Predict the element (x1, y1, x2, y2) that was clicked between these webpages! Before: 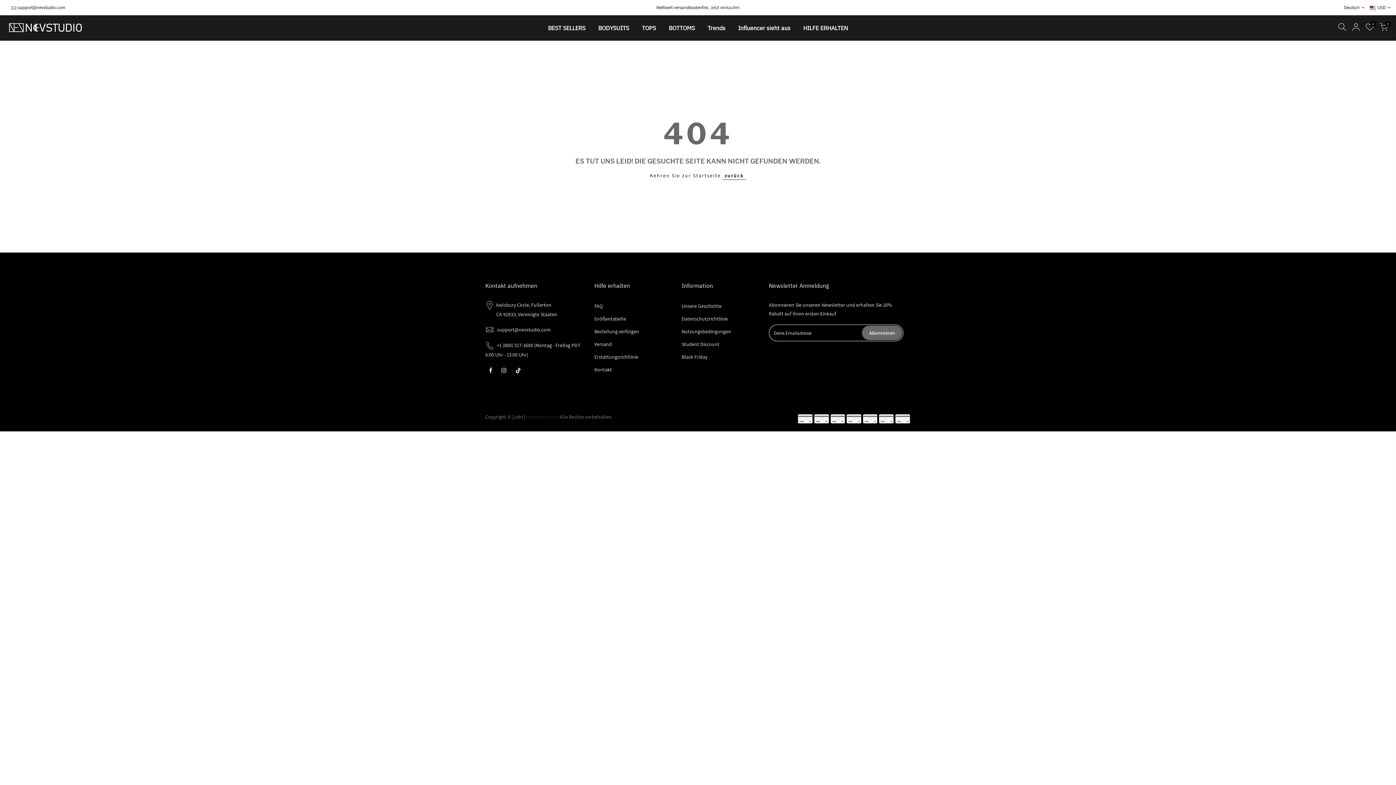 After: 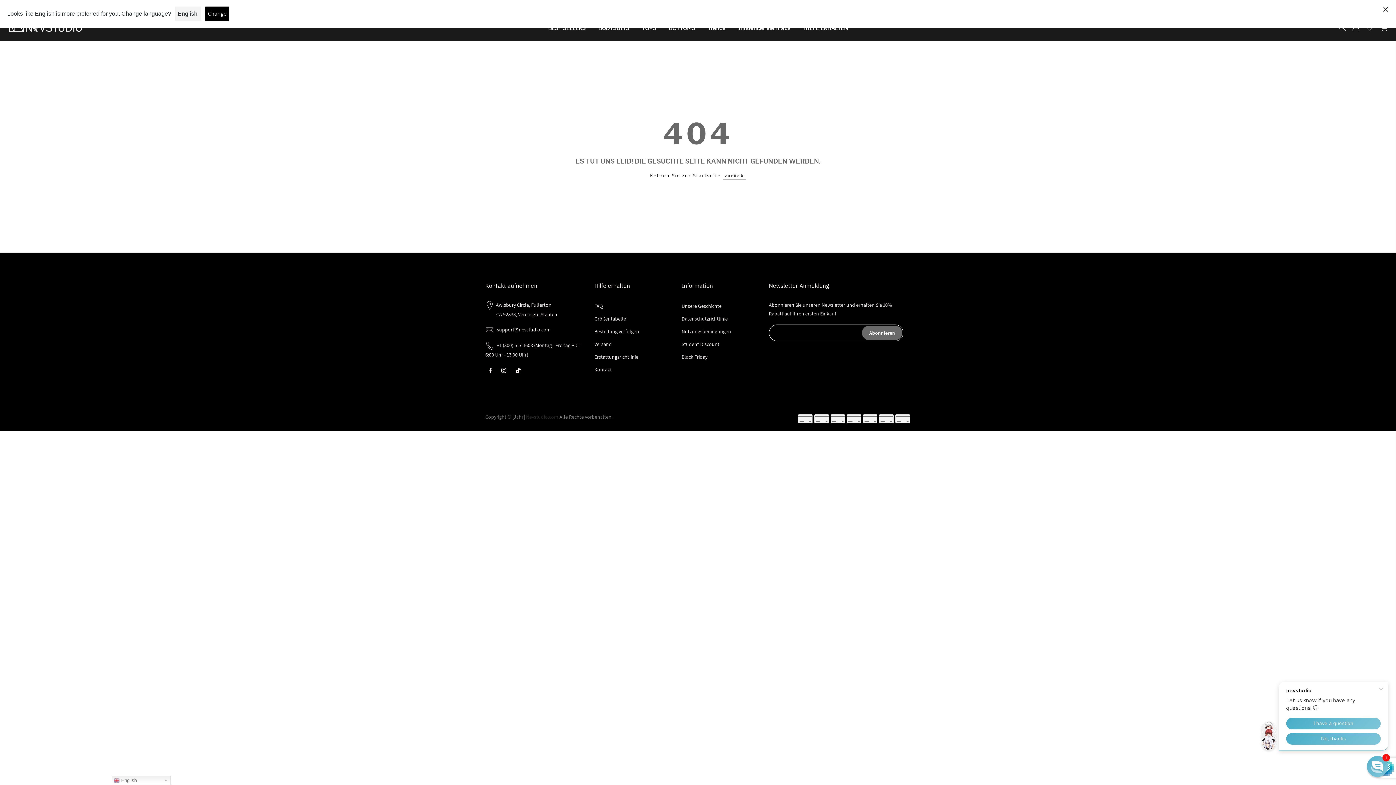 Action: label: Abonnieren bbox: (862, 325, 902, 340)